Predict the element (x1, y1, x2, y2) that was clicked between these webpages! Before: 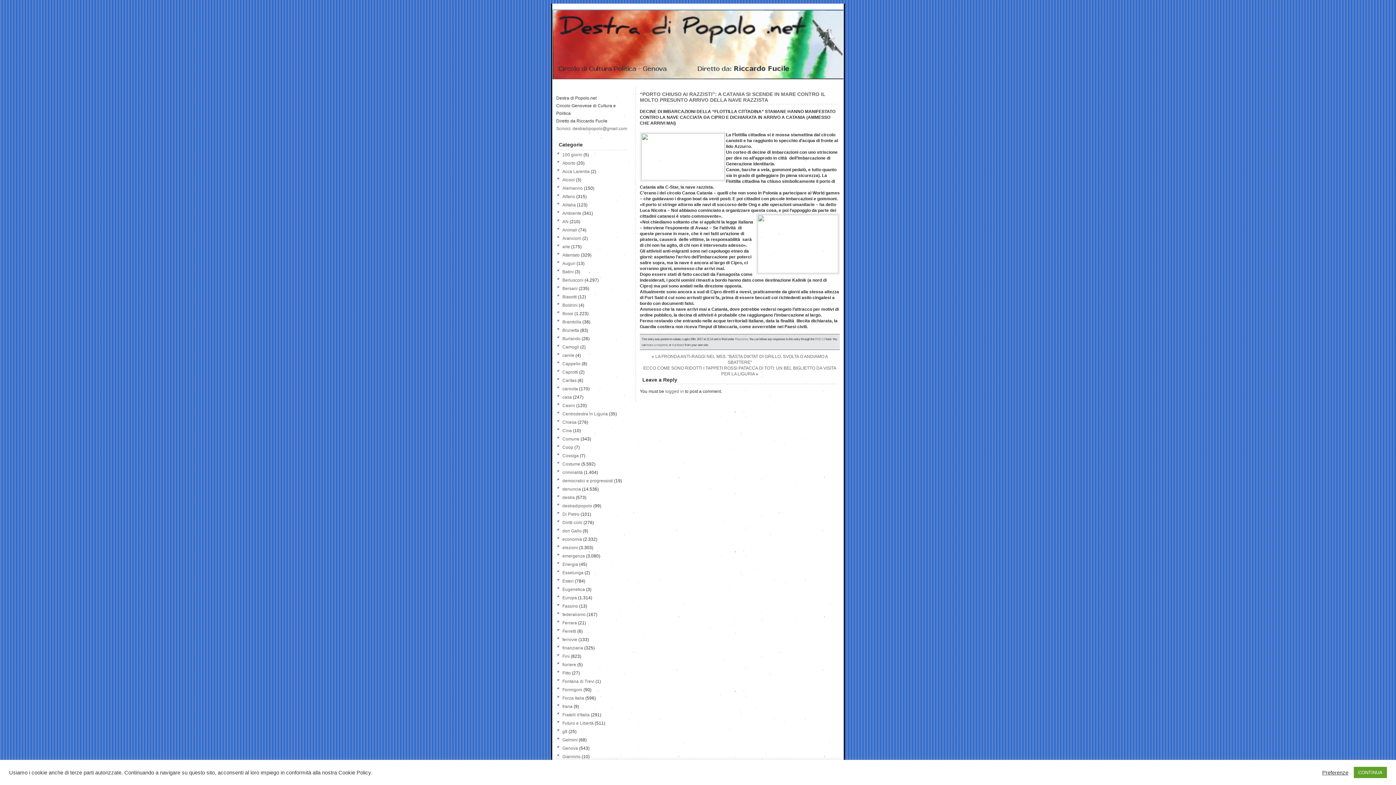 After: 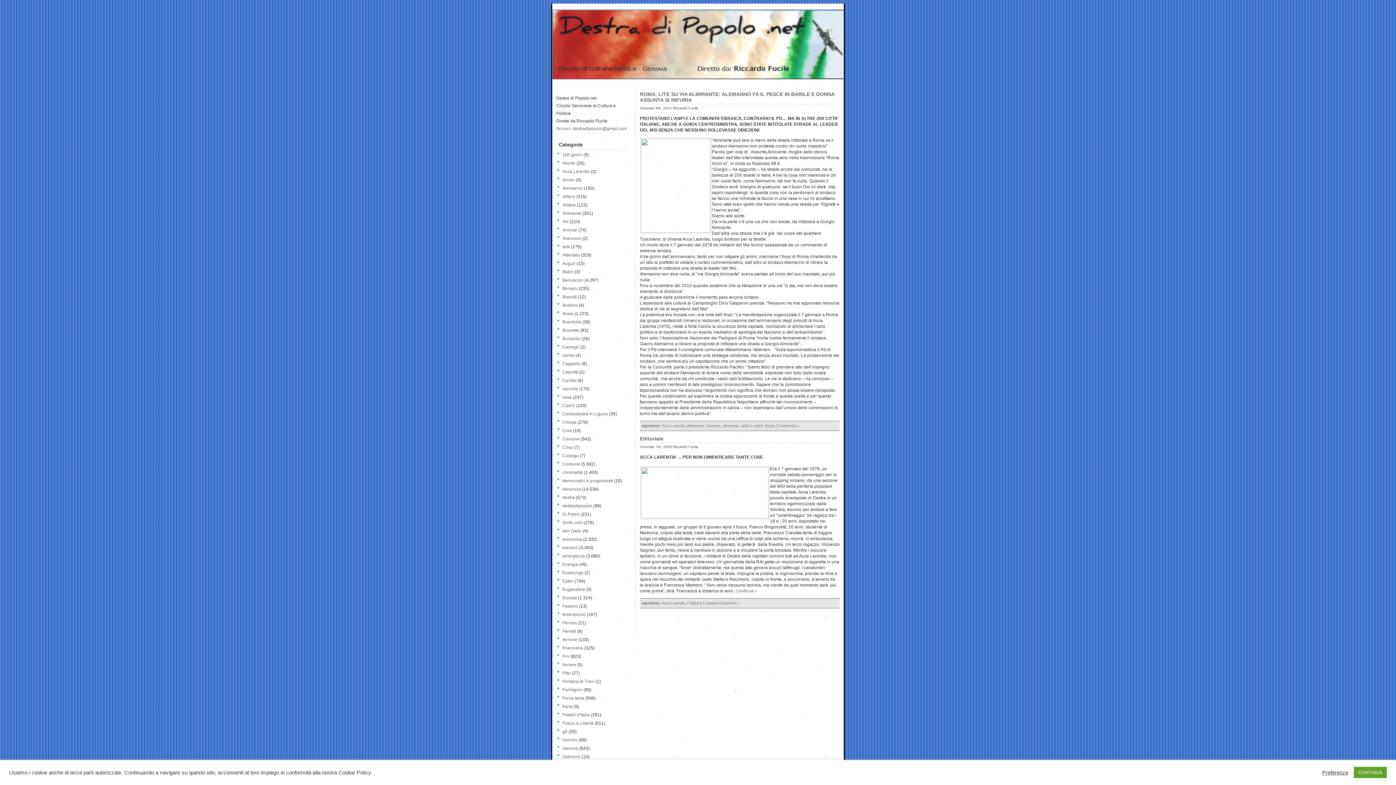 Action: bbox: (562, 169, 589, 174) label: Acca Larentia